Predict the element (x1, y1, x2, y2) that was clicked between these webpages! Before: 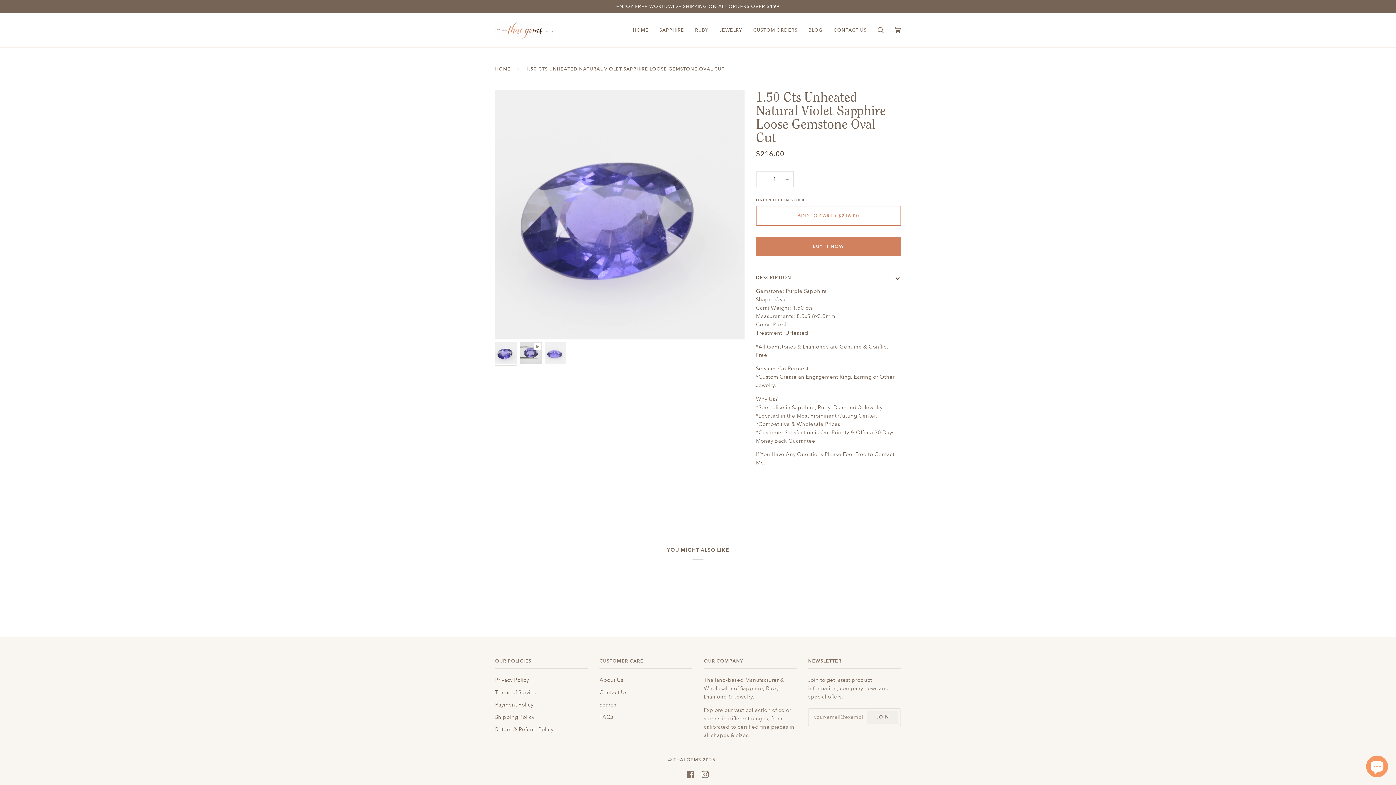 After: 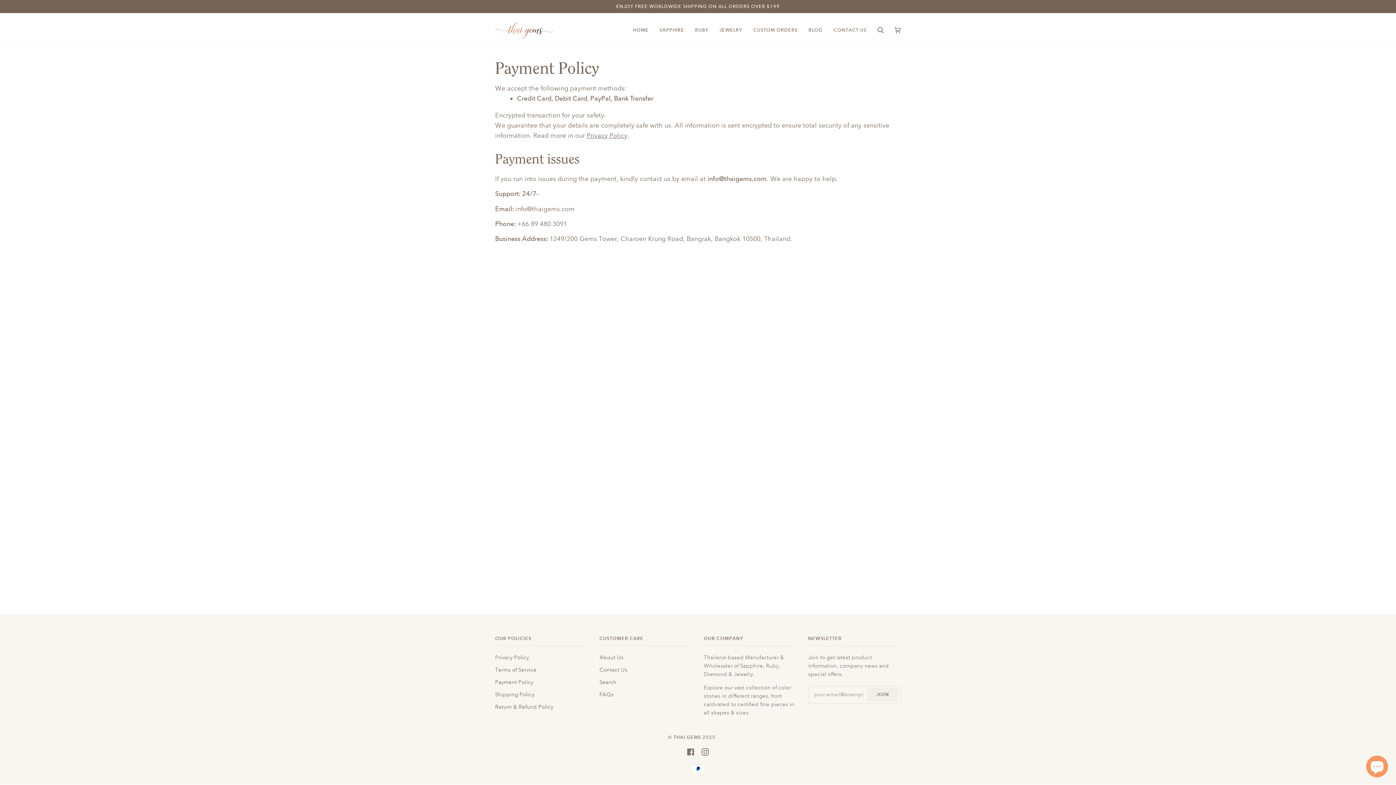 Action: bbox: (495, 701, 533, 708) label: Payment Policy